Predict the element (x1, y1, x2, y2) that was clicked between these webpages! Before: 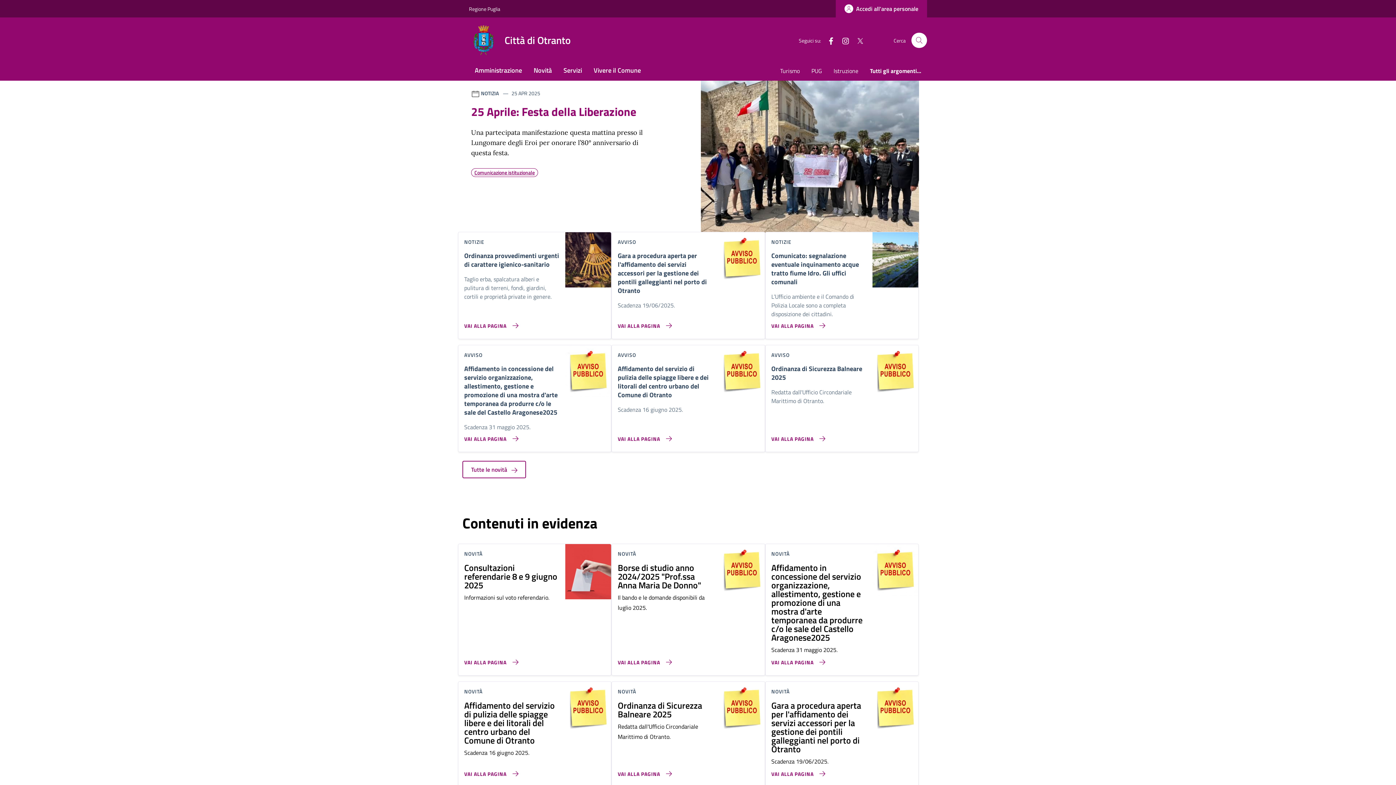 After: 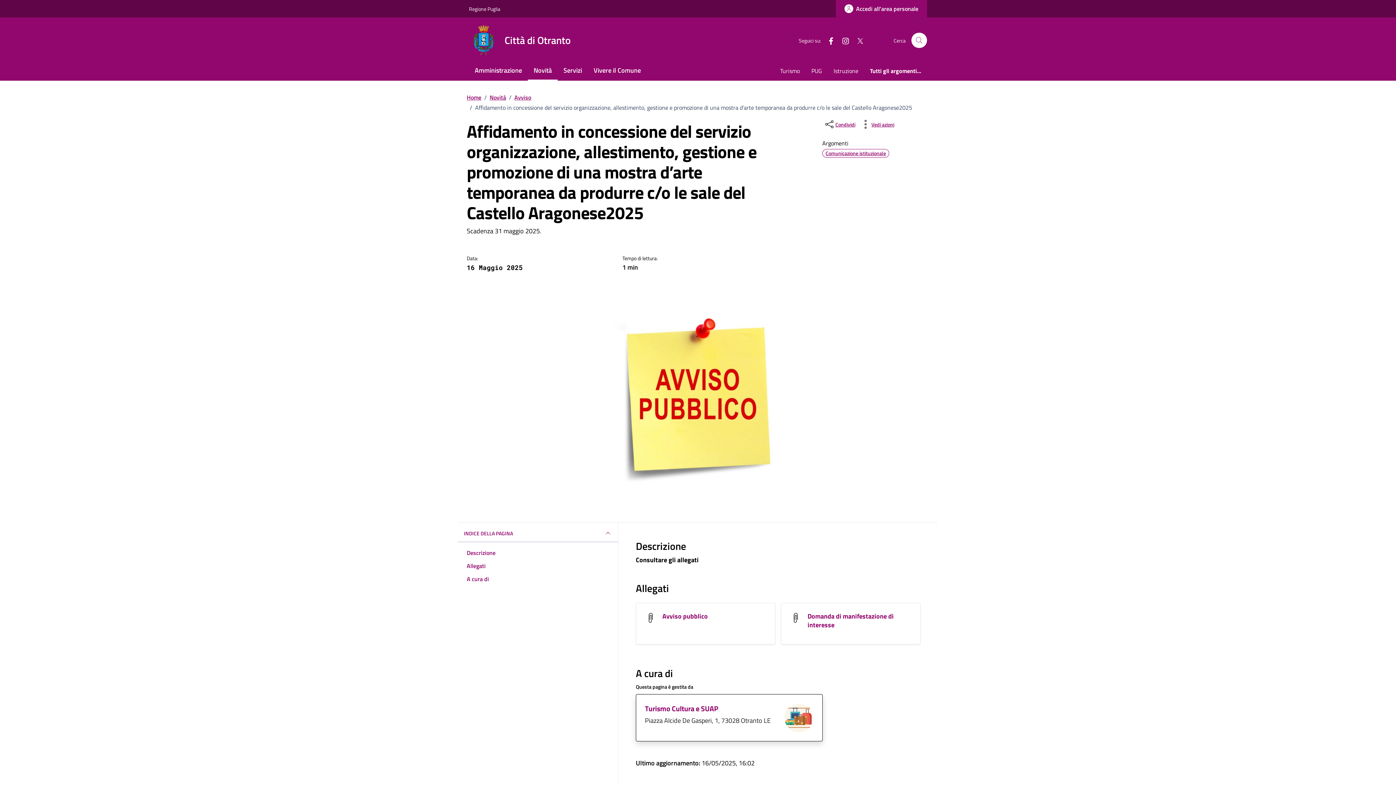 Action: bbox: (765, 652, 828, 666) label: Vai alla pagina Affidamento in concessione del servizio organizzazione, allestimento, gestione e promozione di una mostra d'arte temporanea da produrre c/o le sale del Castello Aragonese2025